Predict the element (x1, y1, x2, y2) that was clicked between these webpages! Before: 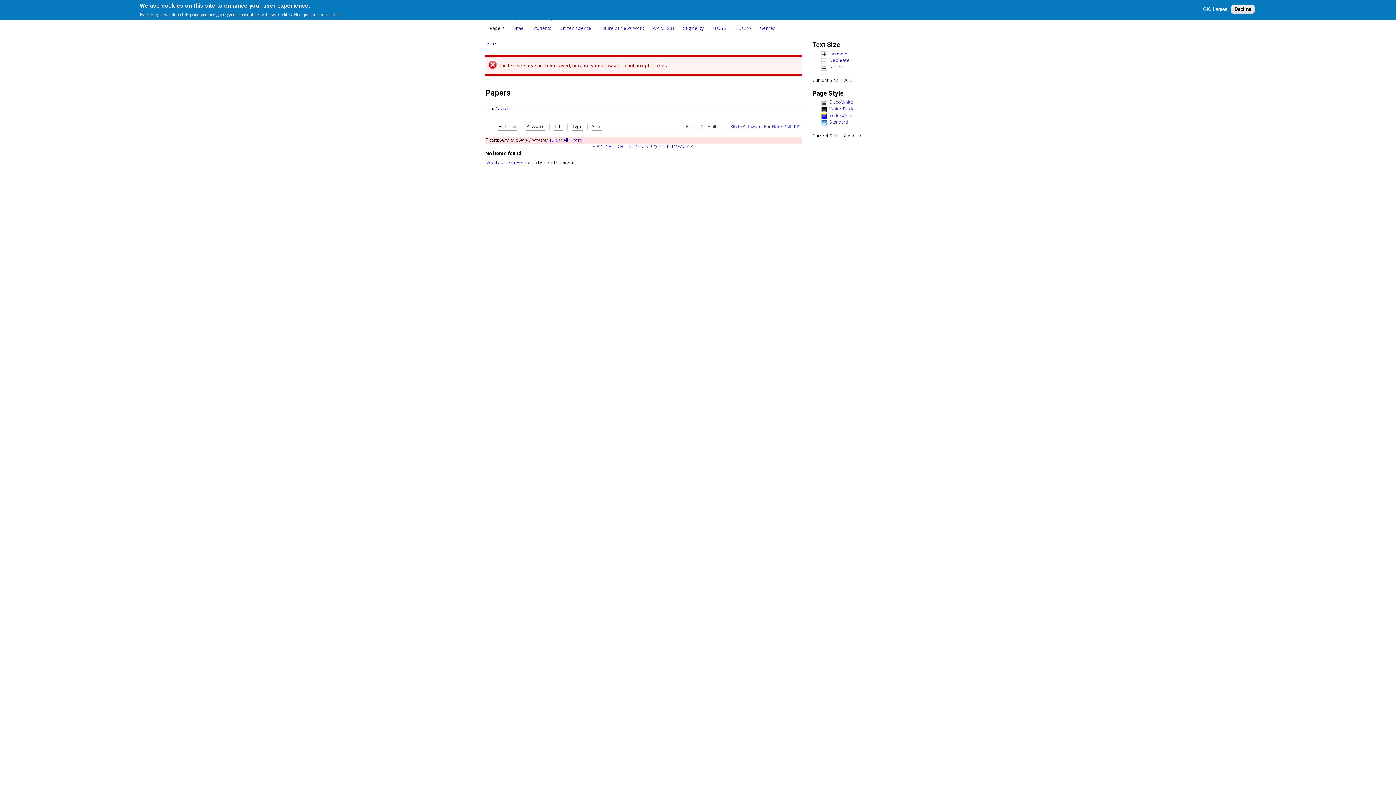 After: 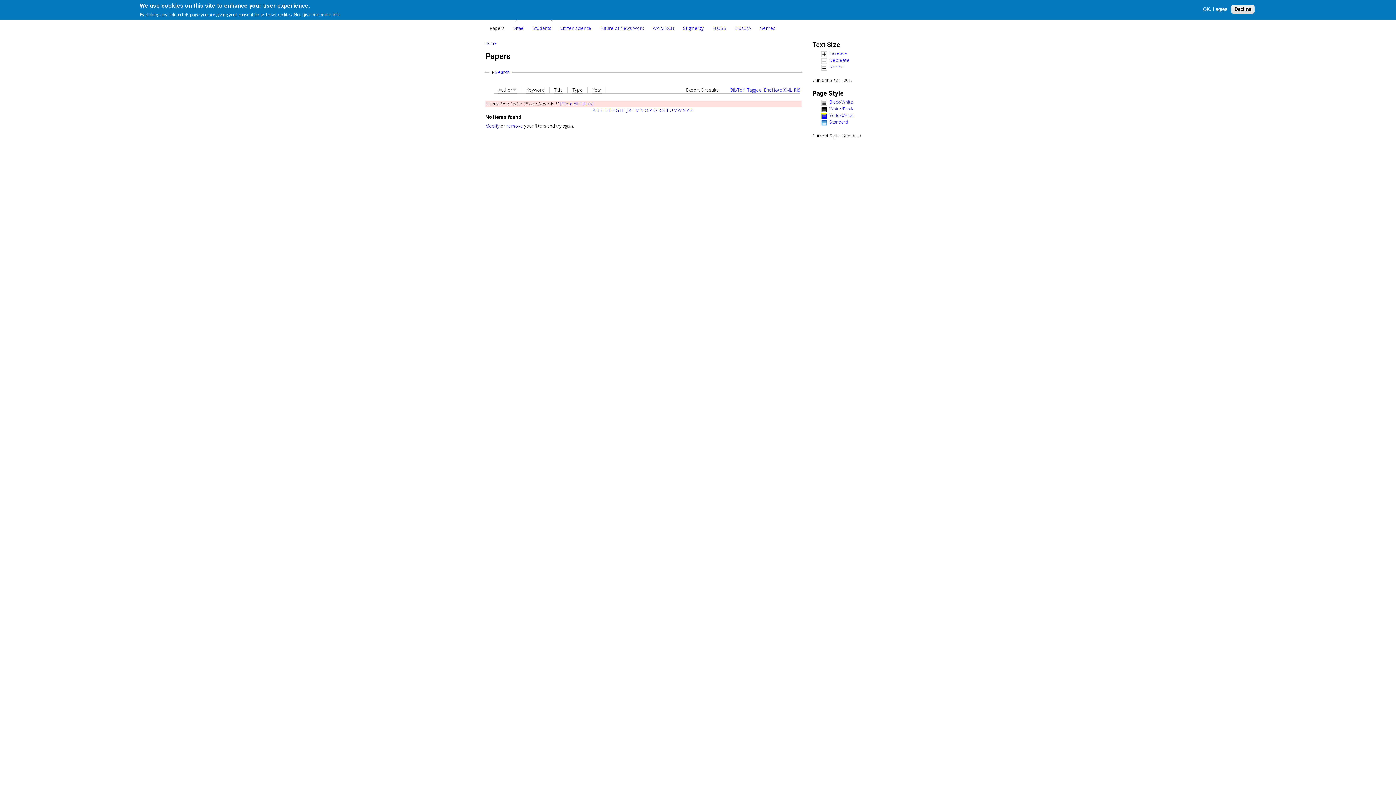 Action: label: V bbox: (674, 143, 676, 149)